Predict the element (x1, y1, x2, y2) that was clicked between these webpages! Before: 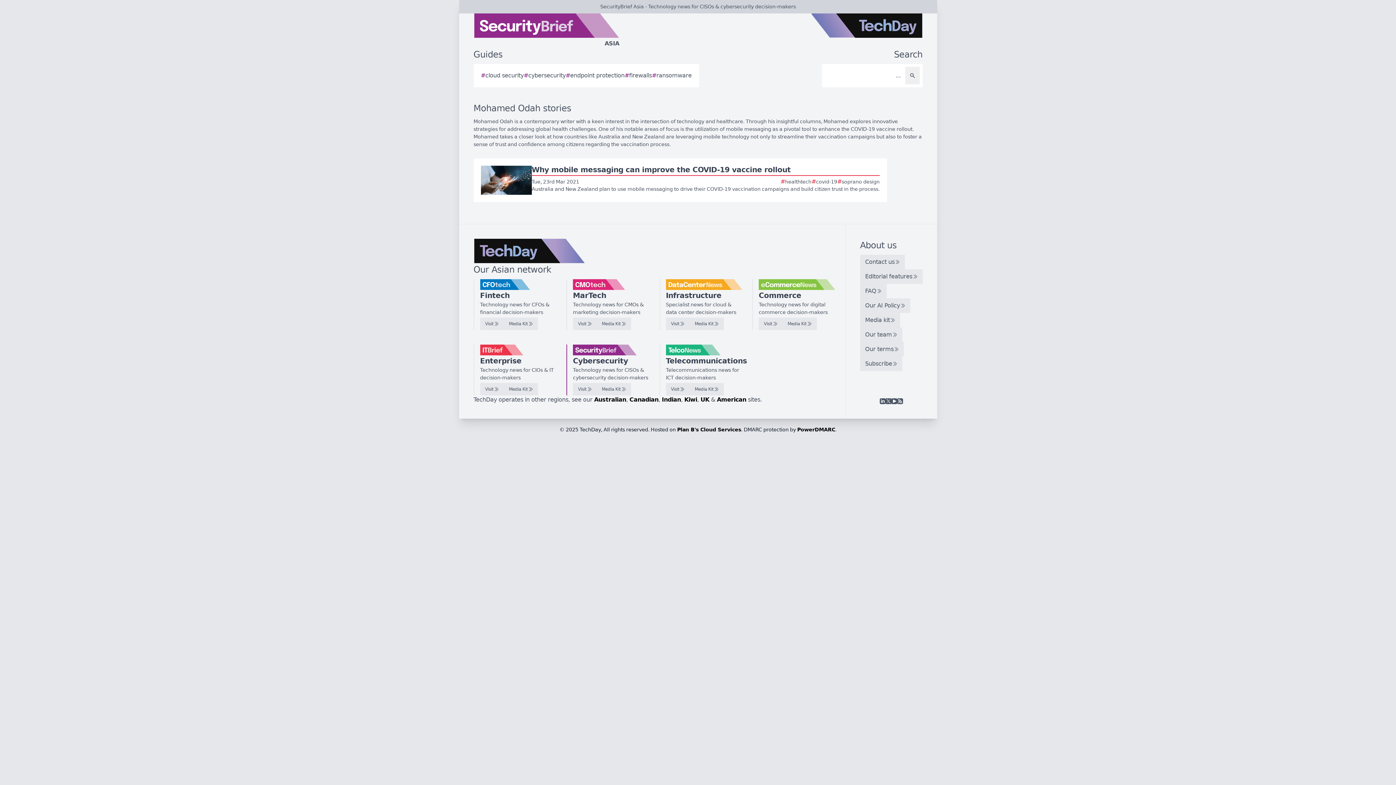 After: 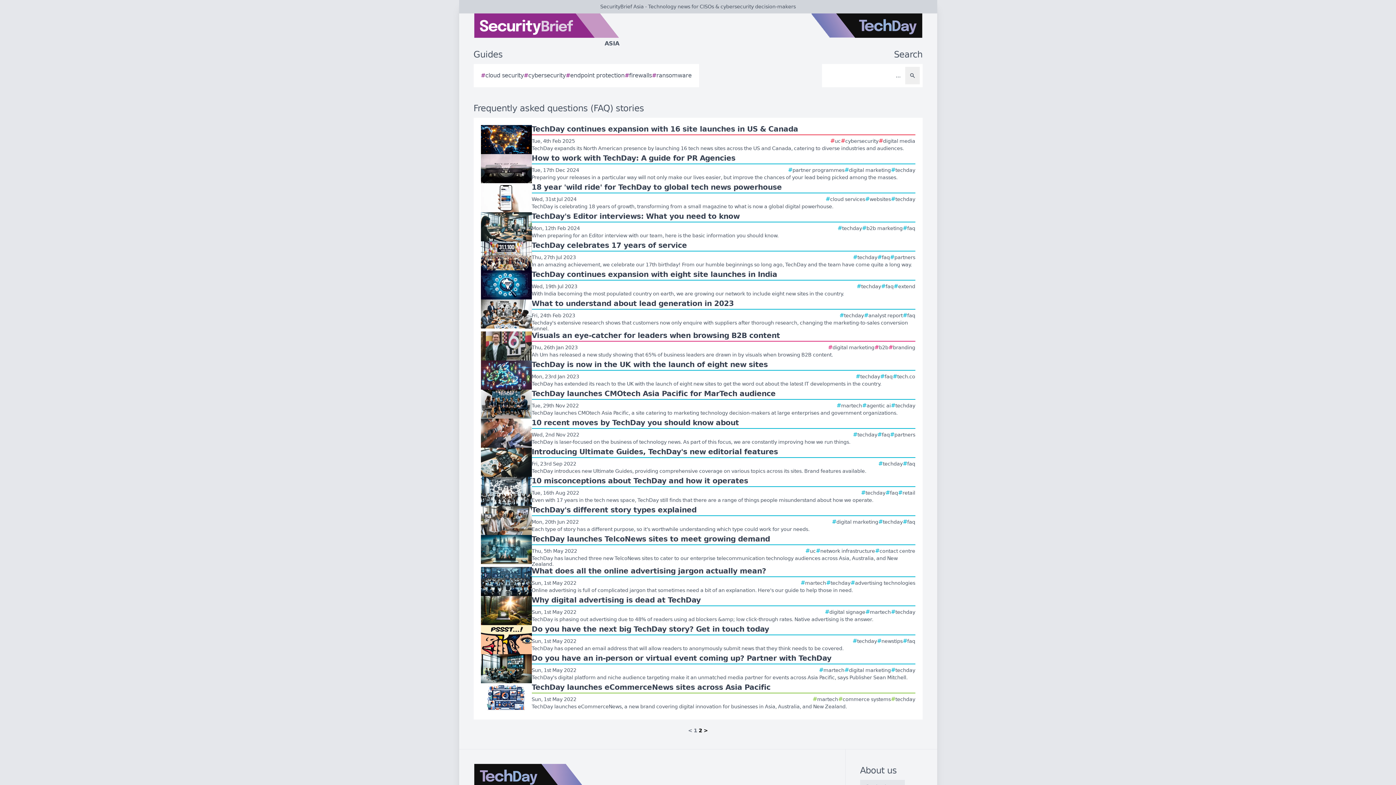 Action: bbox: (860, 284, 886, 298) label: FAQ